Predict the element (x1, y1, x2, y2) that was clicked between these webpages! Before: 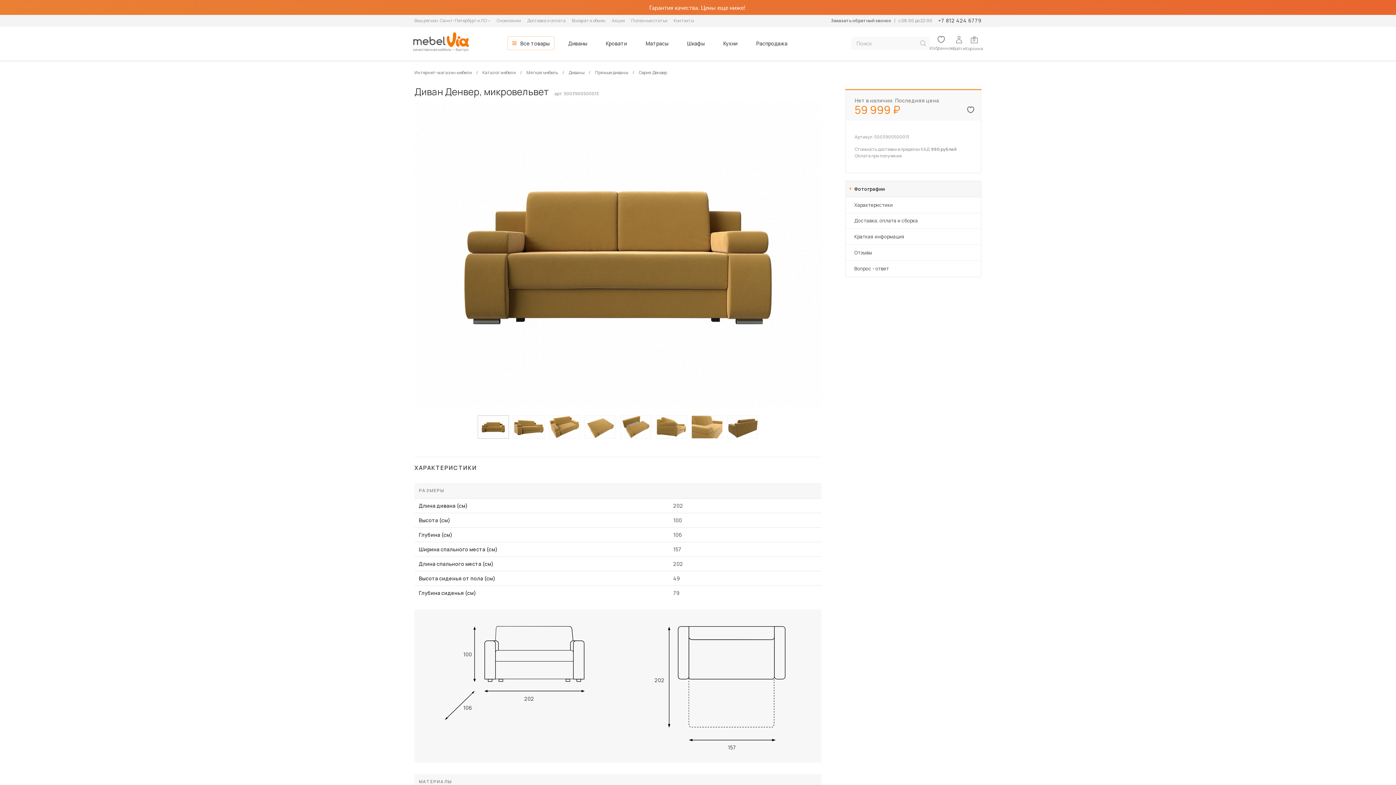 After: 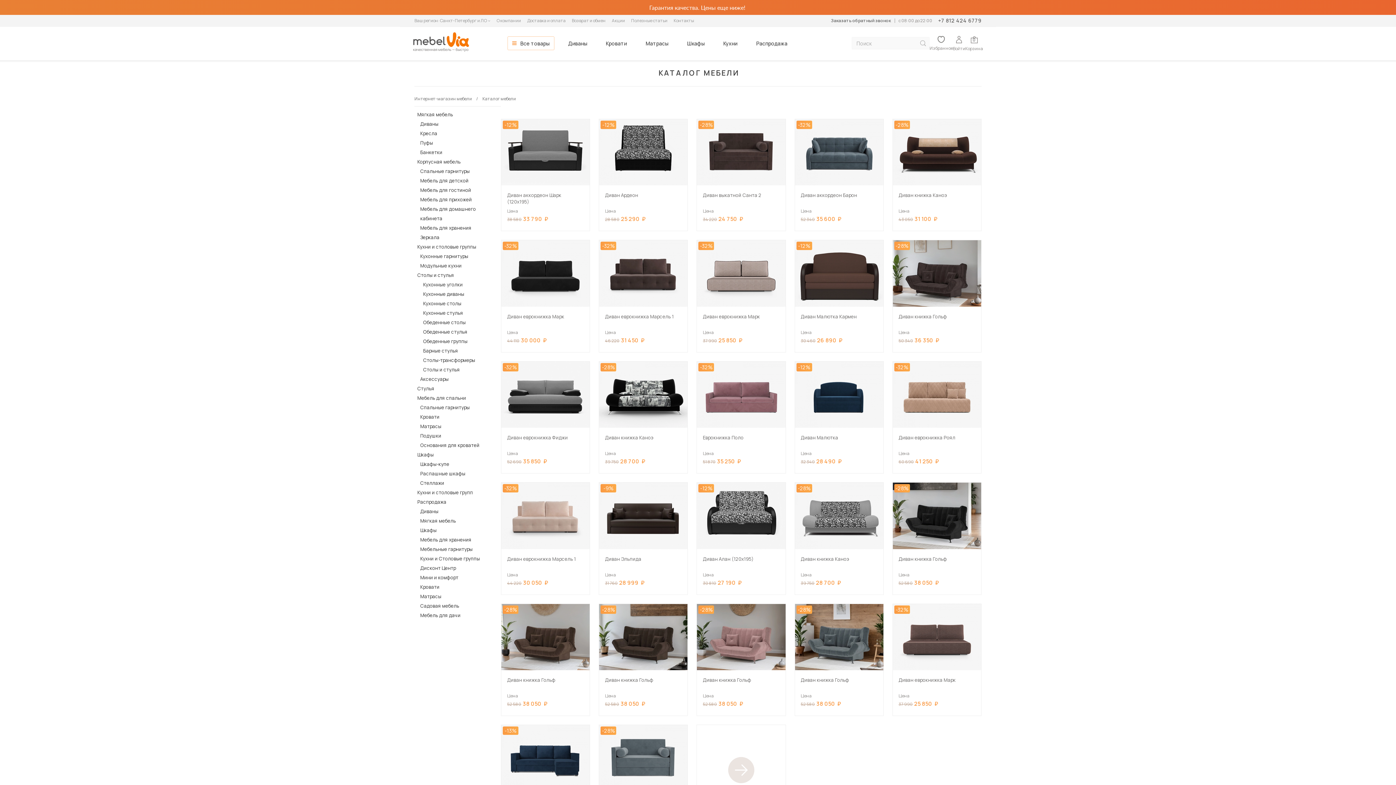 Action: bbox: (482, 69, 516, 75) label: Каталог мебели 